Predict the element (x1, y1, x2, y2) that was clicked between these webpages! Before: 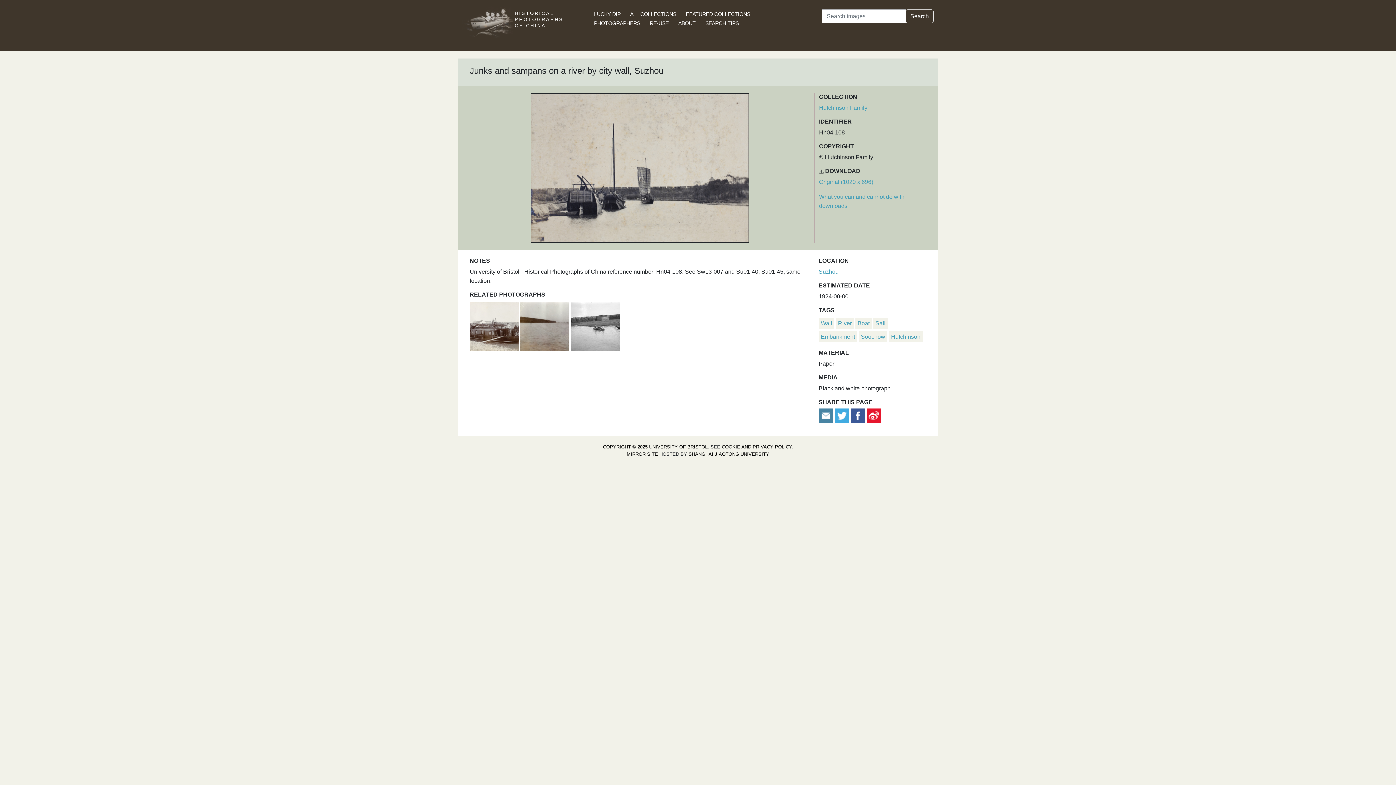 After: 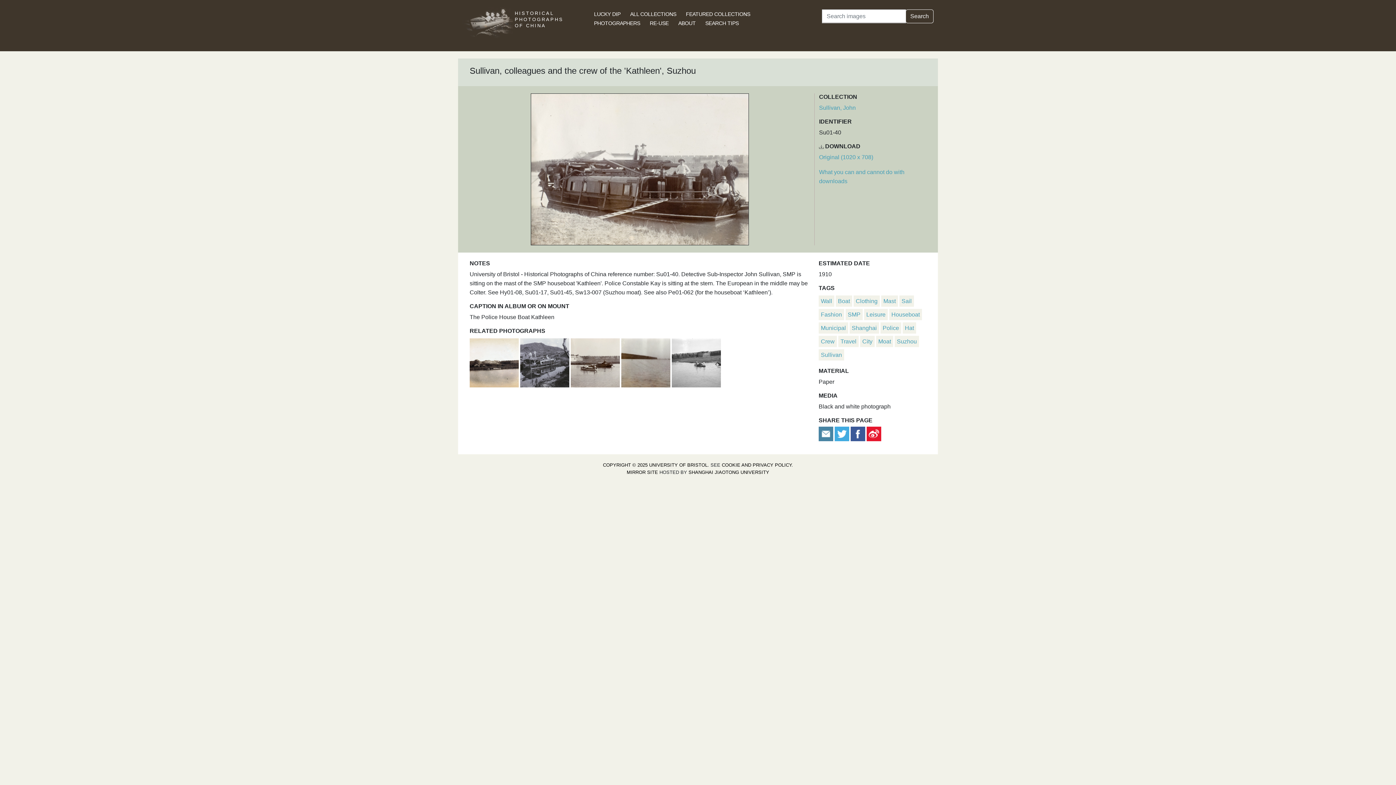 Action: bbox: (469, 322, 520, 328) label: Sullivan, colleagues and the crew of the 'Kathleen', Suzhou